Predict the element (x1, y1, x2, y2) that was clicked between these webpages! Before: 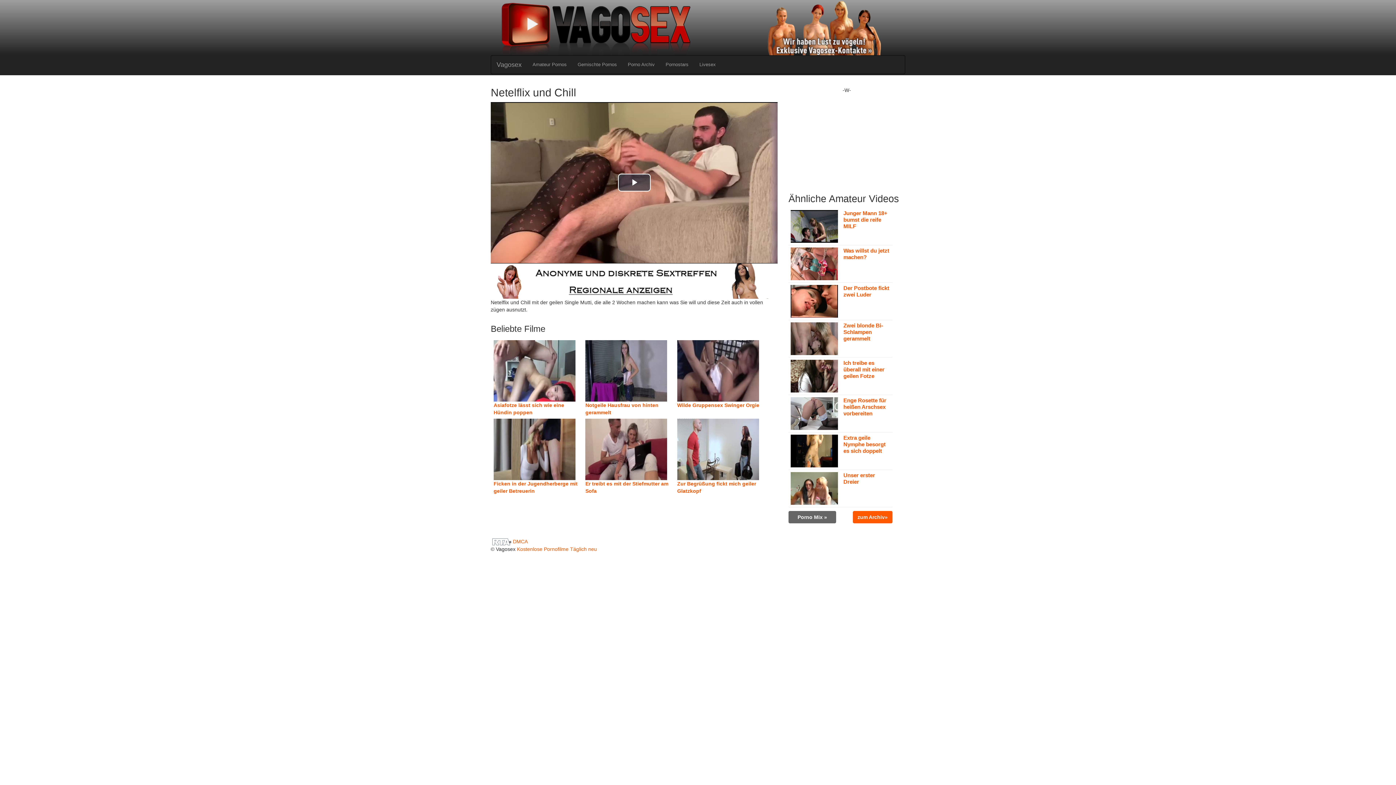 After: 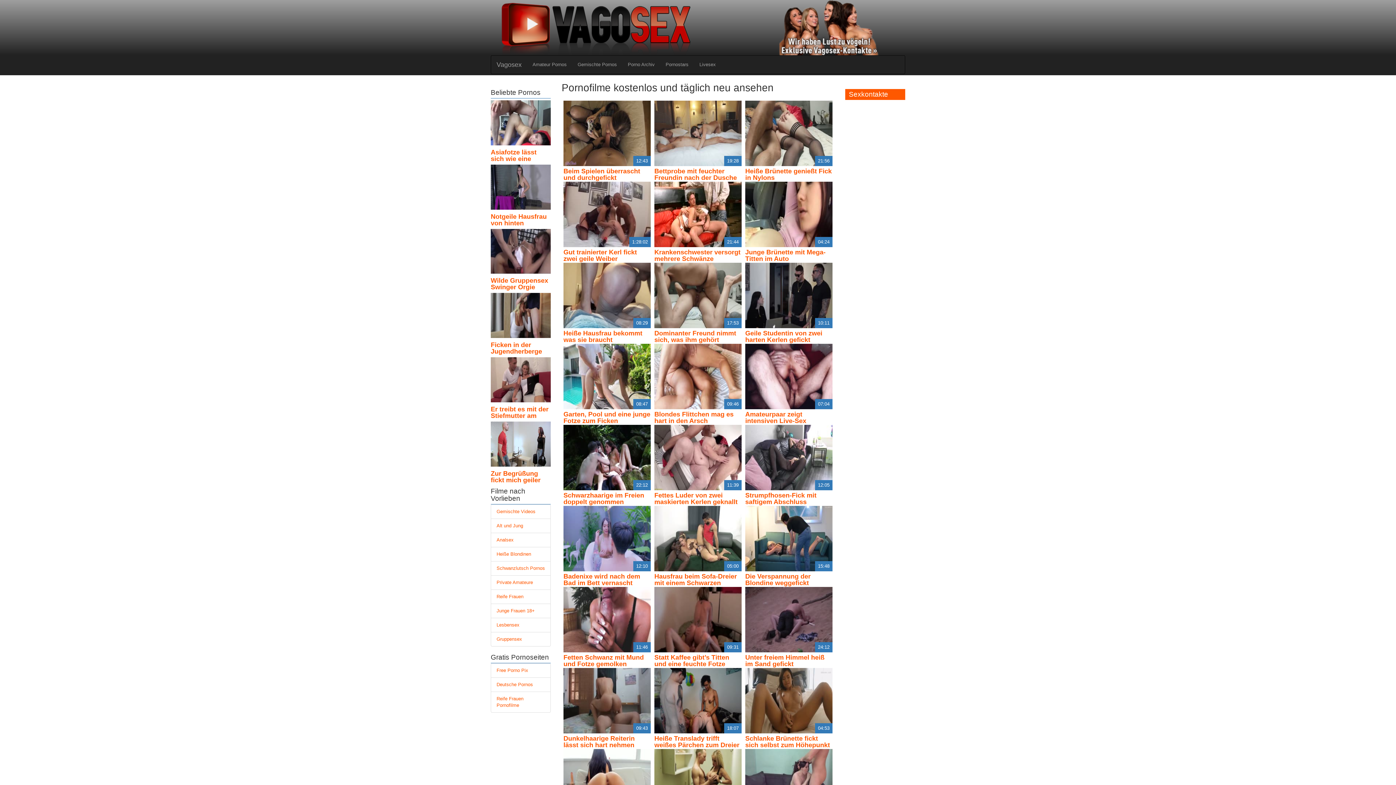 Action: label: Kostenlose Pornofilme Täglich neu bbox: (517, 546, 597, 552)